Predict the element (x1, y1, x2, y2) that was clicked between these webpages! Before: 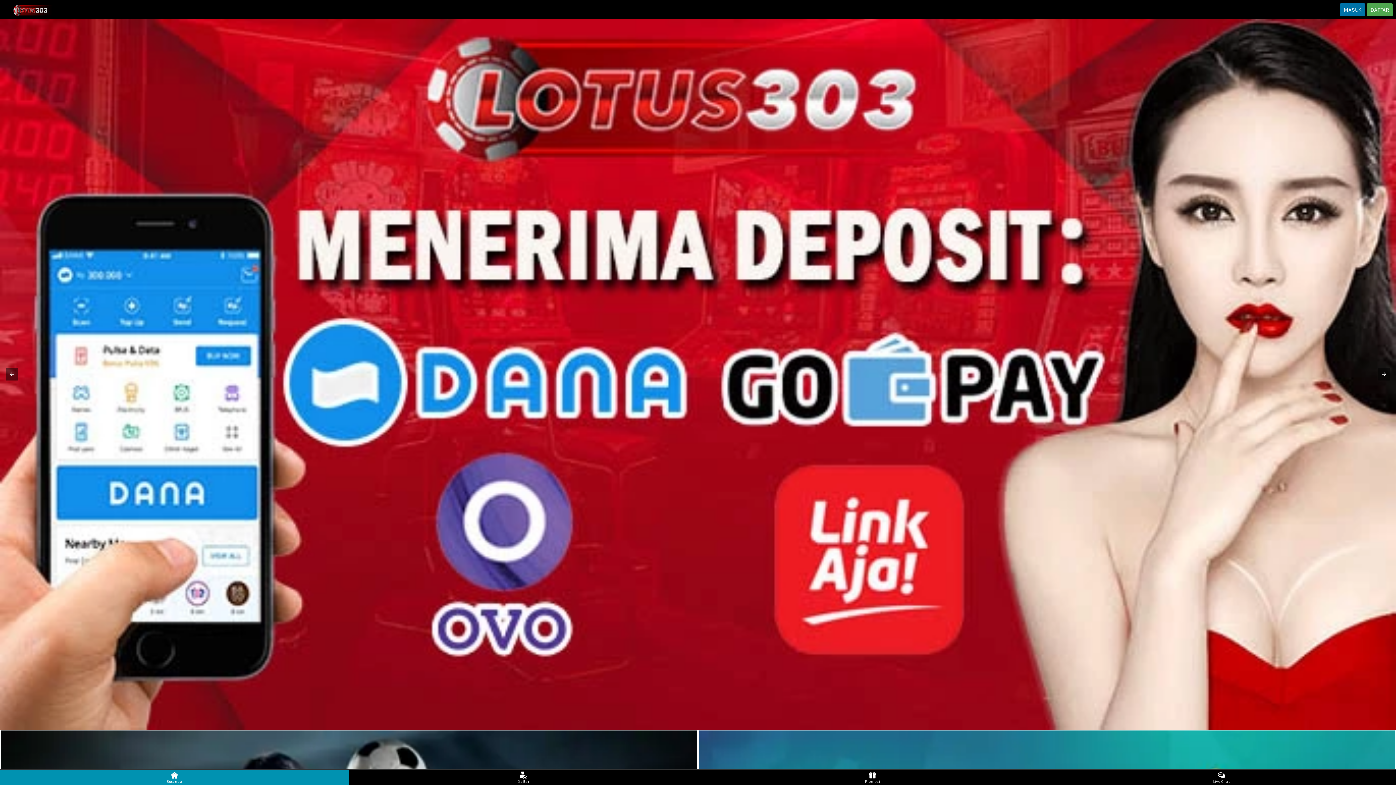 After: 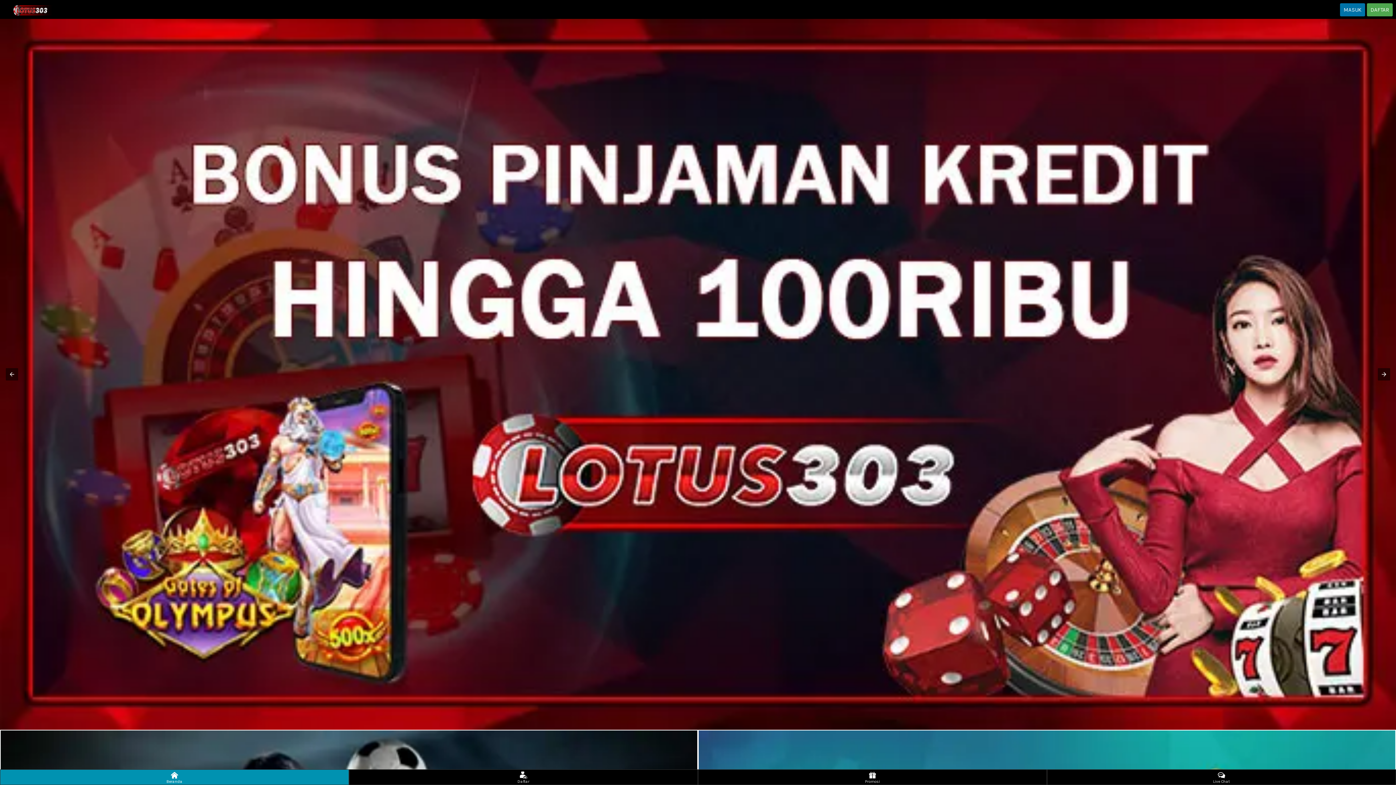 Action: label: DAFTAR bbox: (1367, 3, 1393, 16)